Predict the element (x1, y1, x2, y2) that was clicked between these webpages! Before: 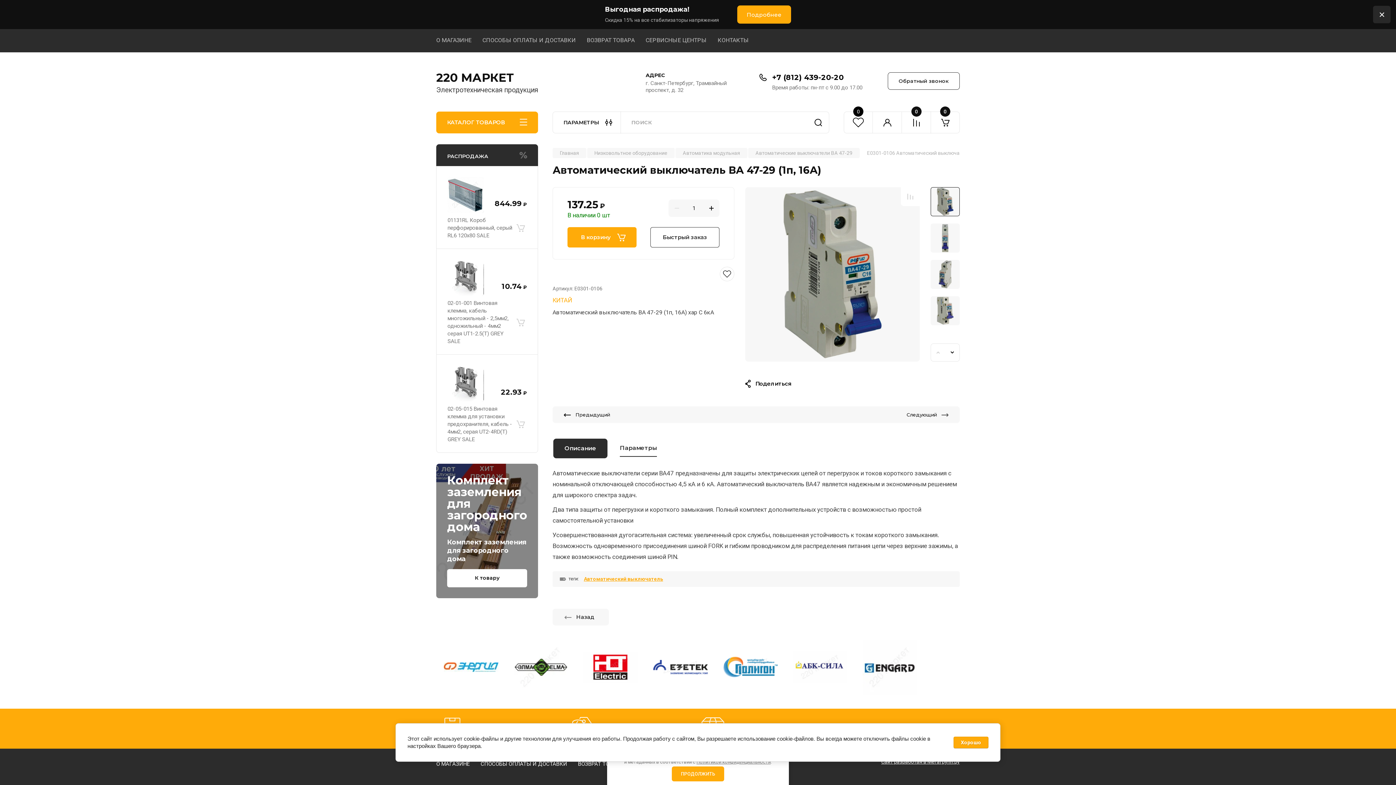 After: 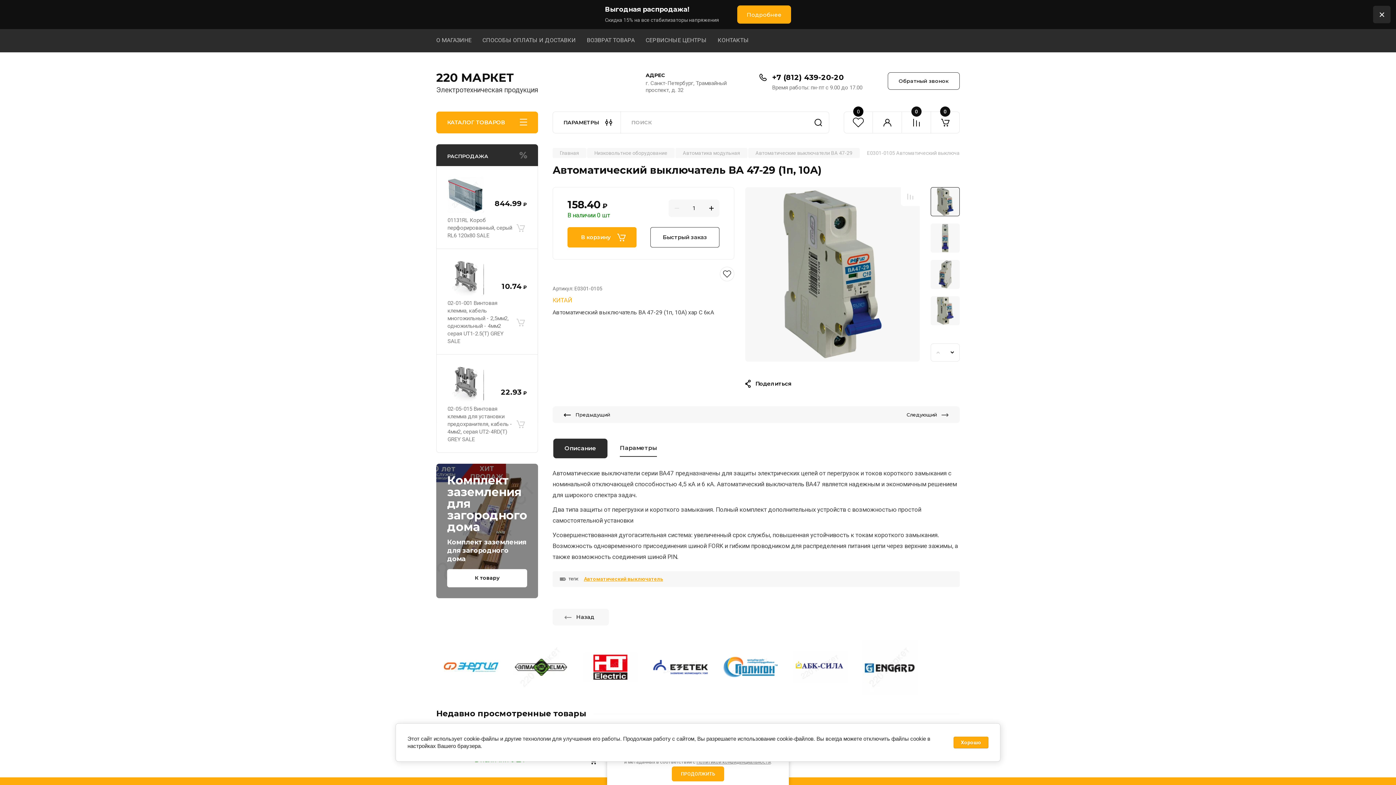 Action: bbox: (552, 406, 756, 423) label: Предыдущий